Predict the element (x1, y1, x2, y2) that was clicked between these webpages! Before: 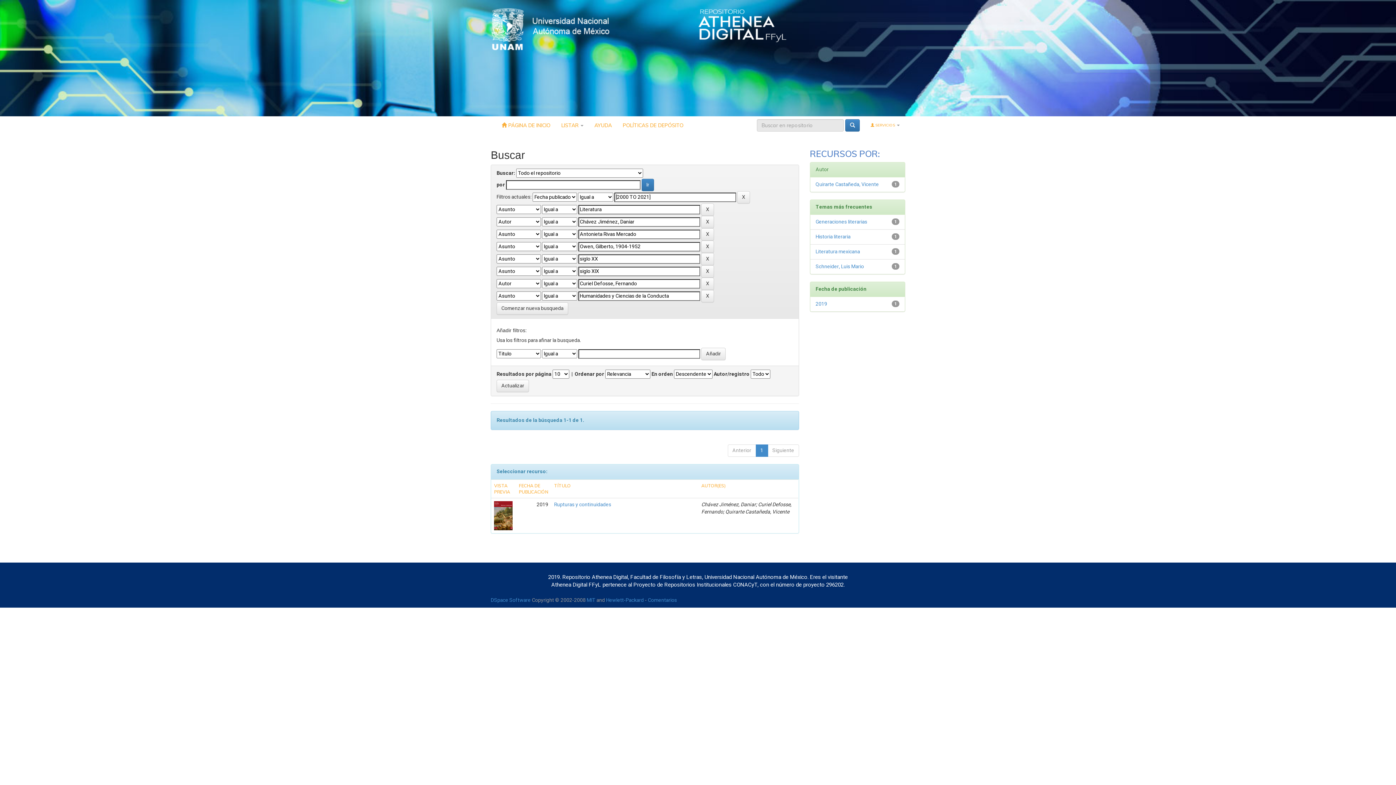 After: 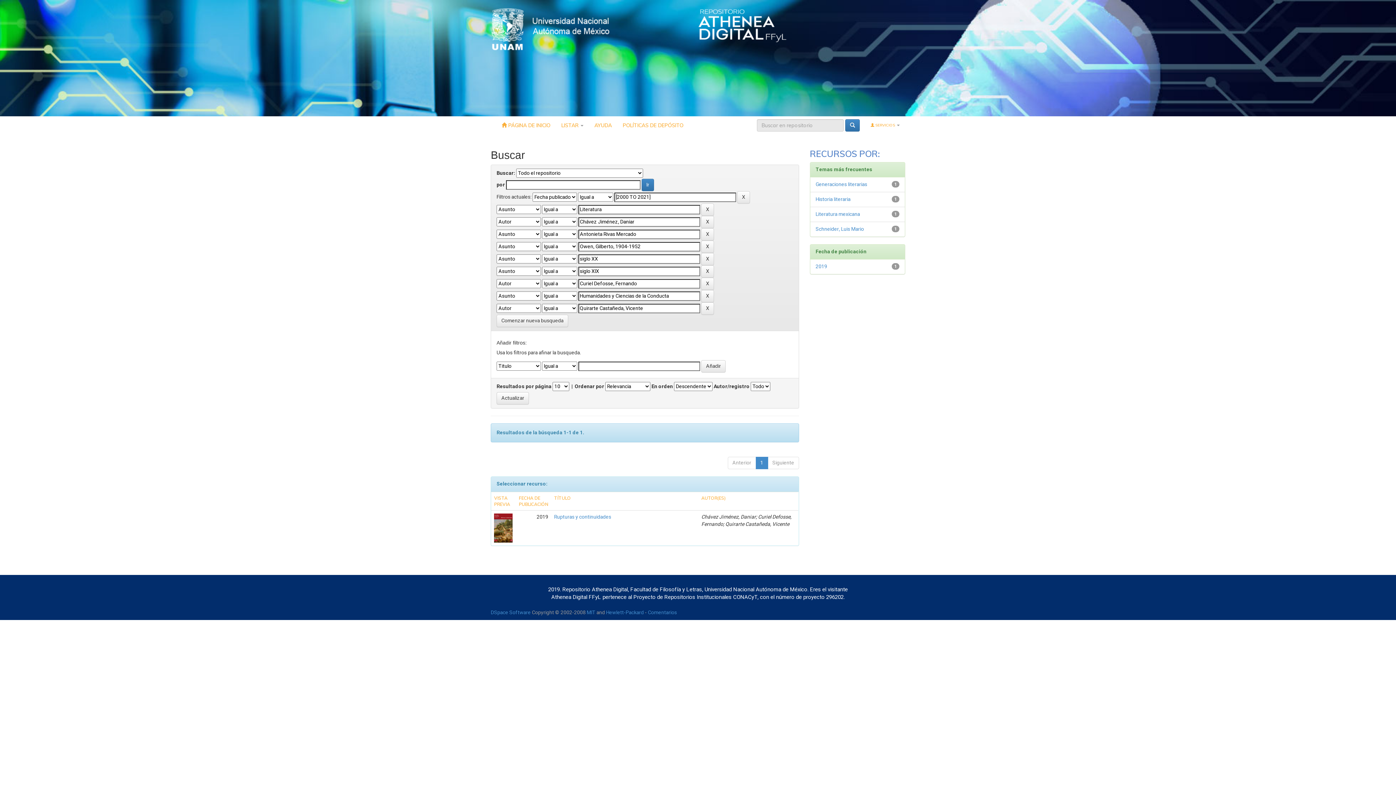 Action: label: Quirarte Castañeda, Vicente bbox: (815, 180, 879, 188)